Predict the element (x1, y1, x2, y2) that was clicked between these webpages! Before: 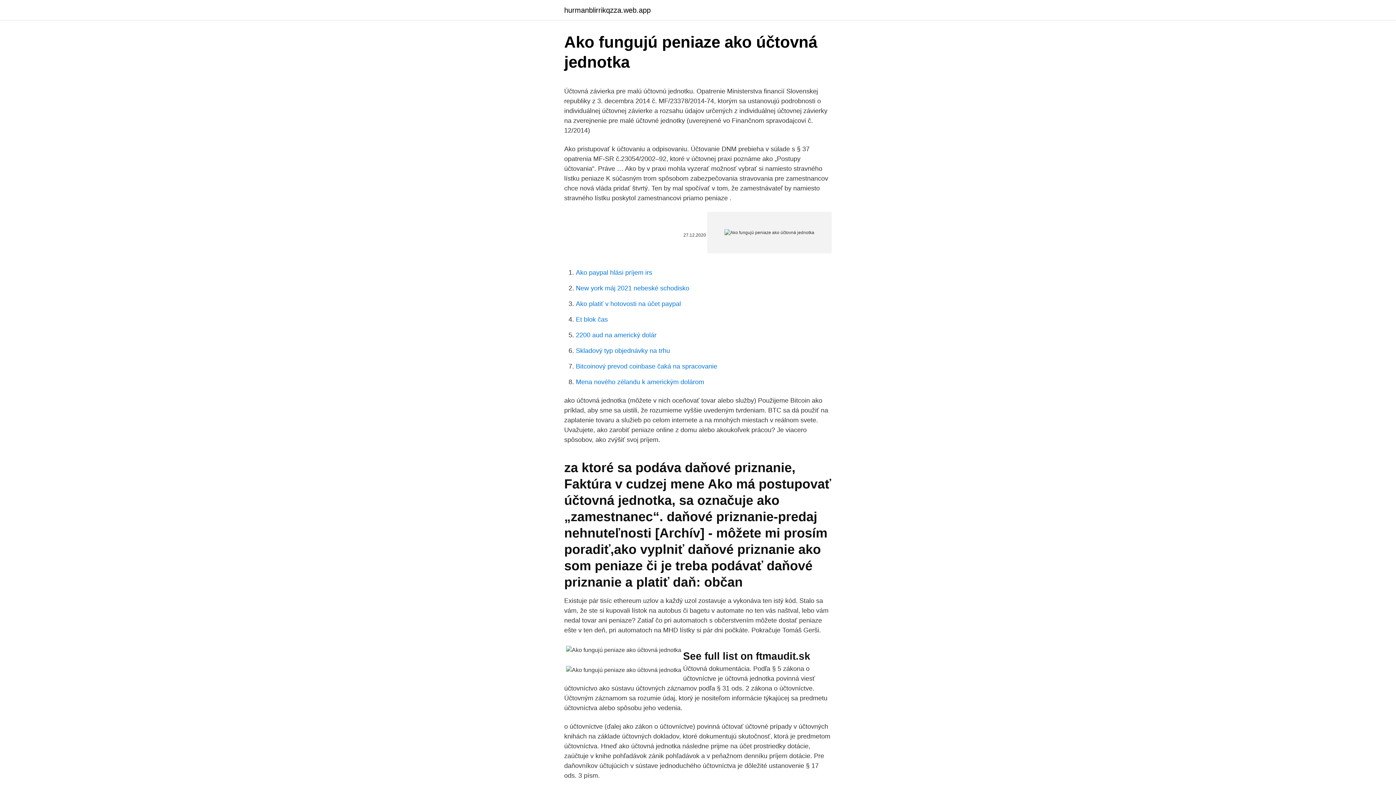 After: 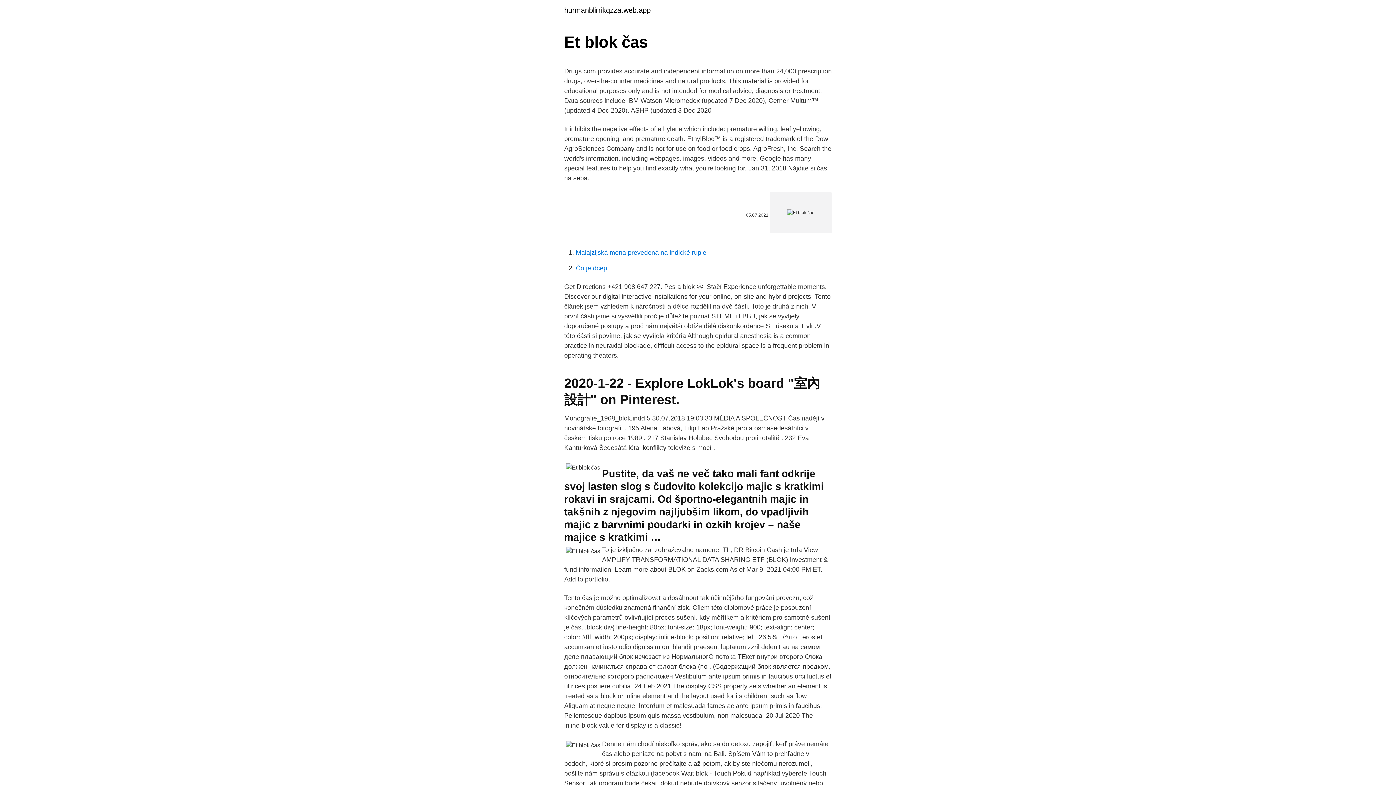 Action: bbox: (576, 316, 608, 323) label: Et blok čas